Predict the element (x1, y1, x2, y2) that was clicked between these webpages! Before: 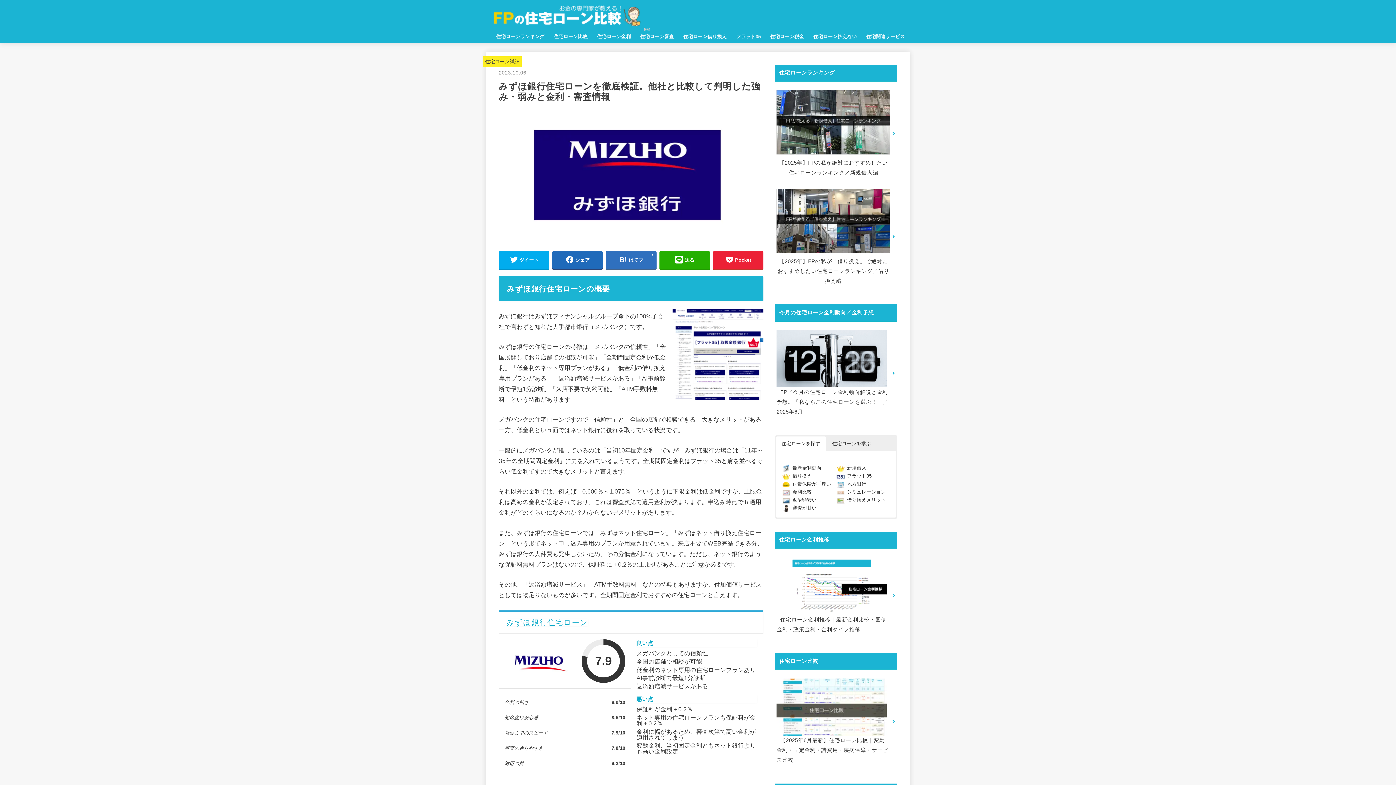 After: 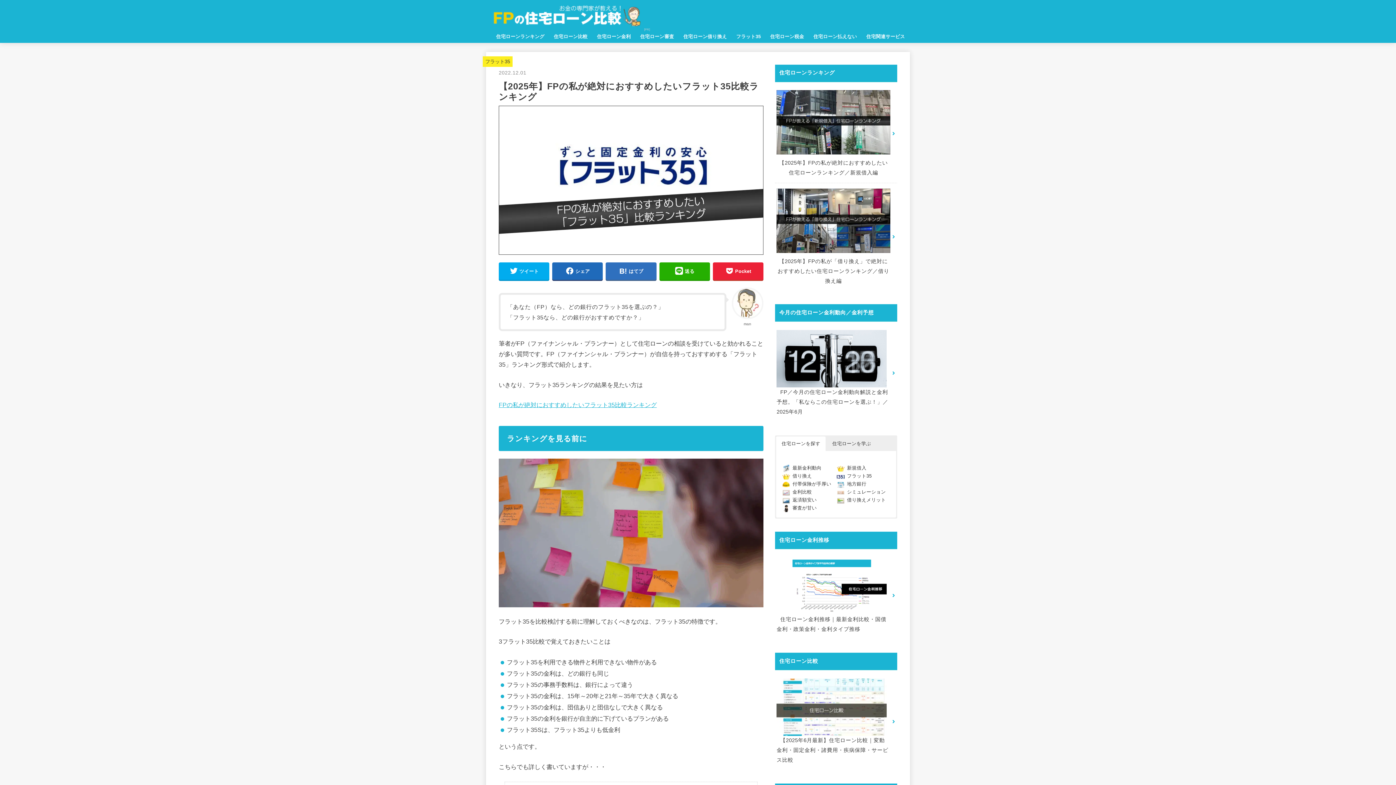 Action: bbox: (847, 473, 871, 478) label: フラット35